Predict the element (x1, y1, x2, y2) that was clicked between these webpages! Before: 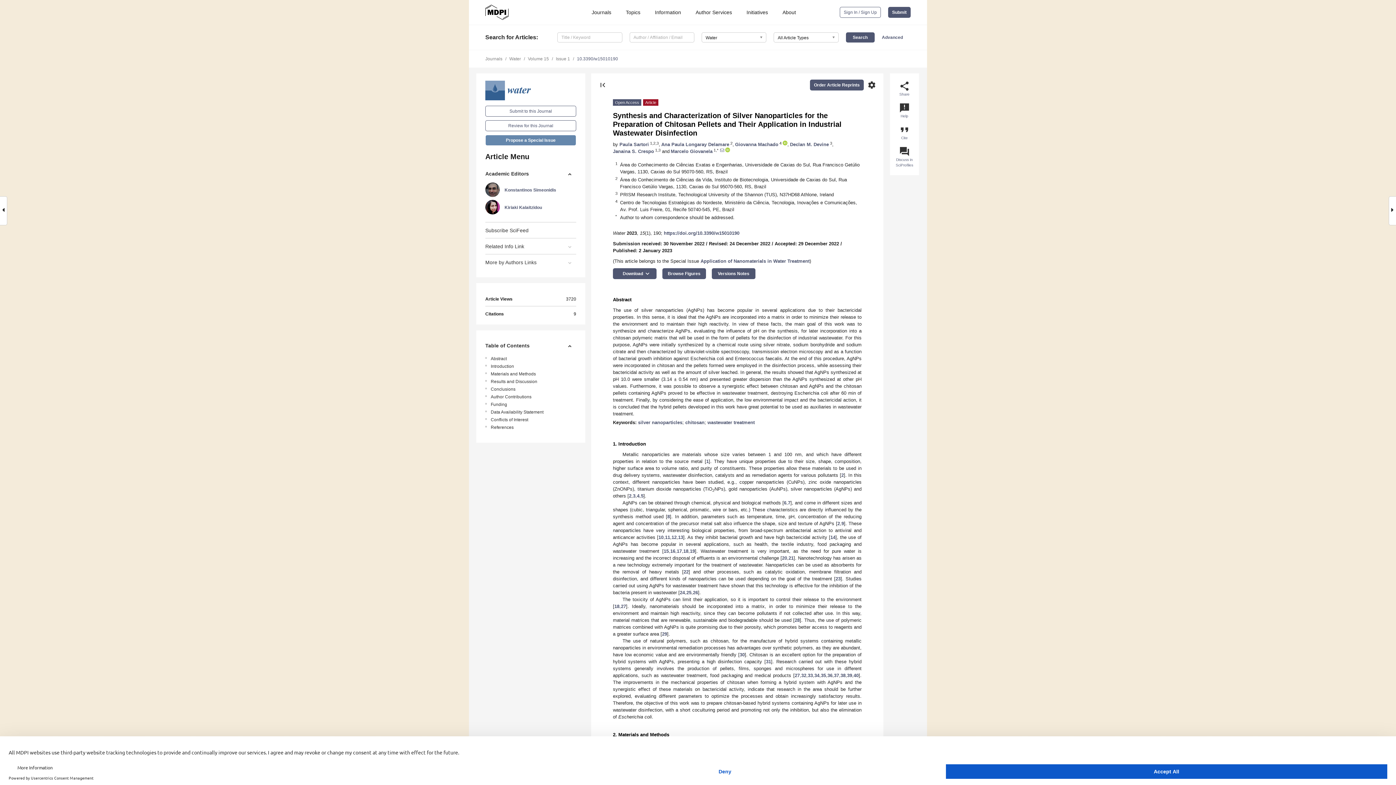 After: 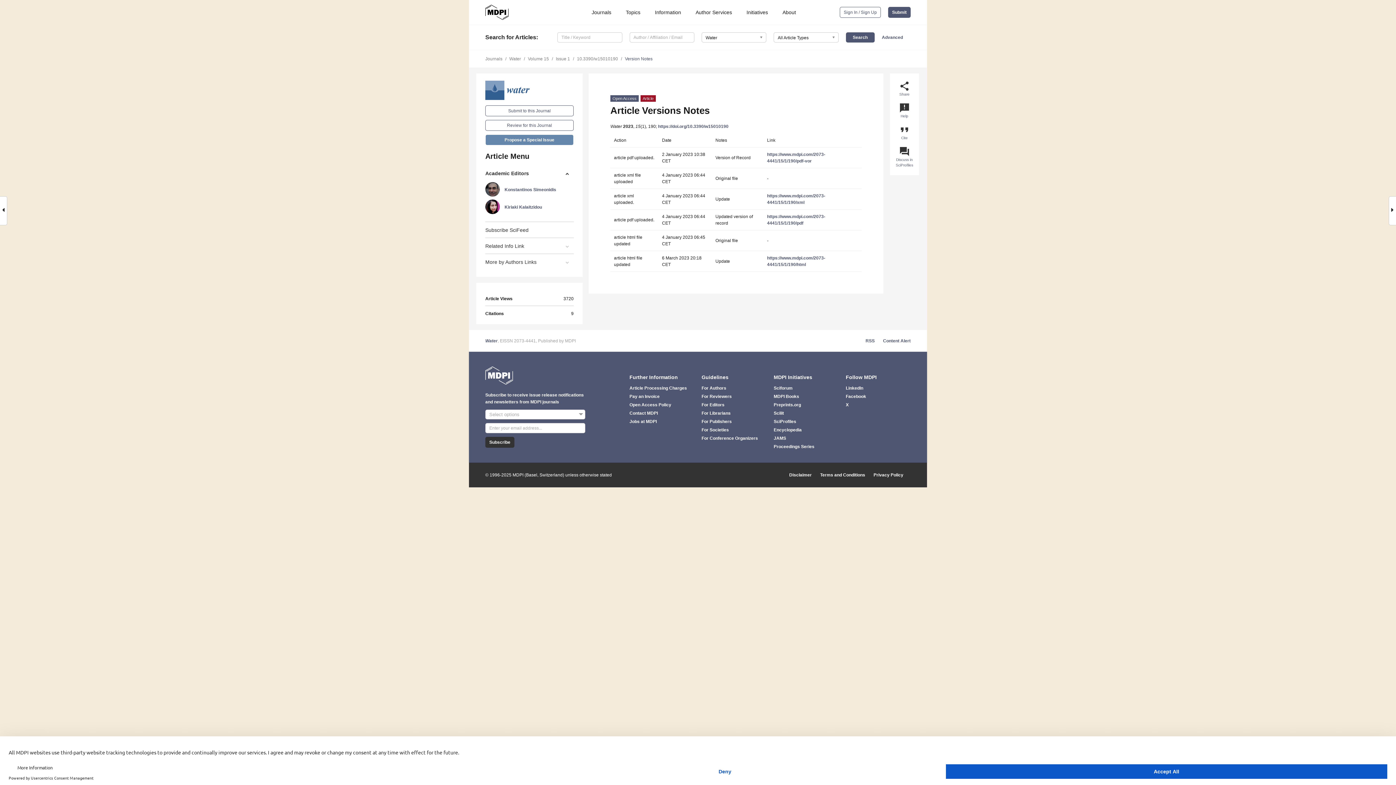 Action: label: Versions Notes bbox: (712, 268, 755, 279)